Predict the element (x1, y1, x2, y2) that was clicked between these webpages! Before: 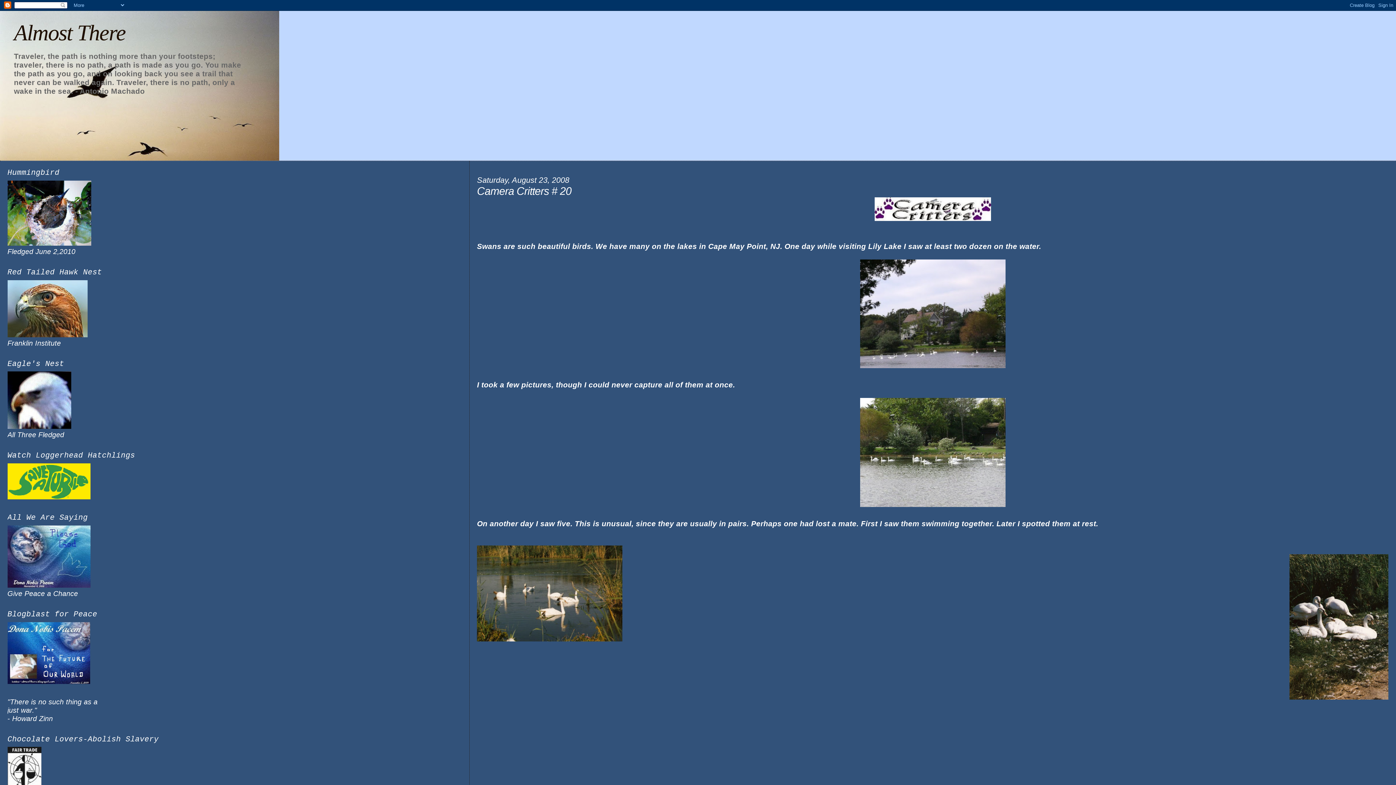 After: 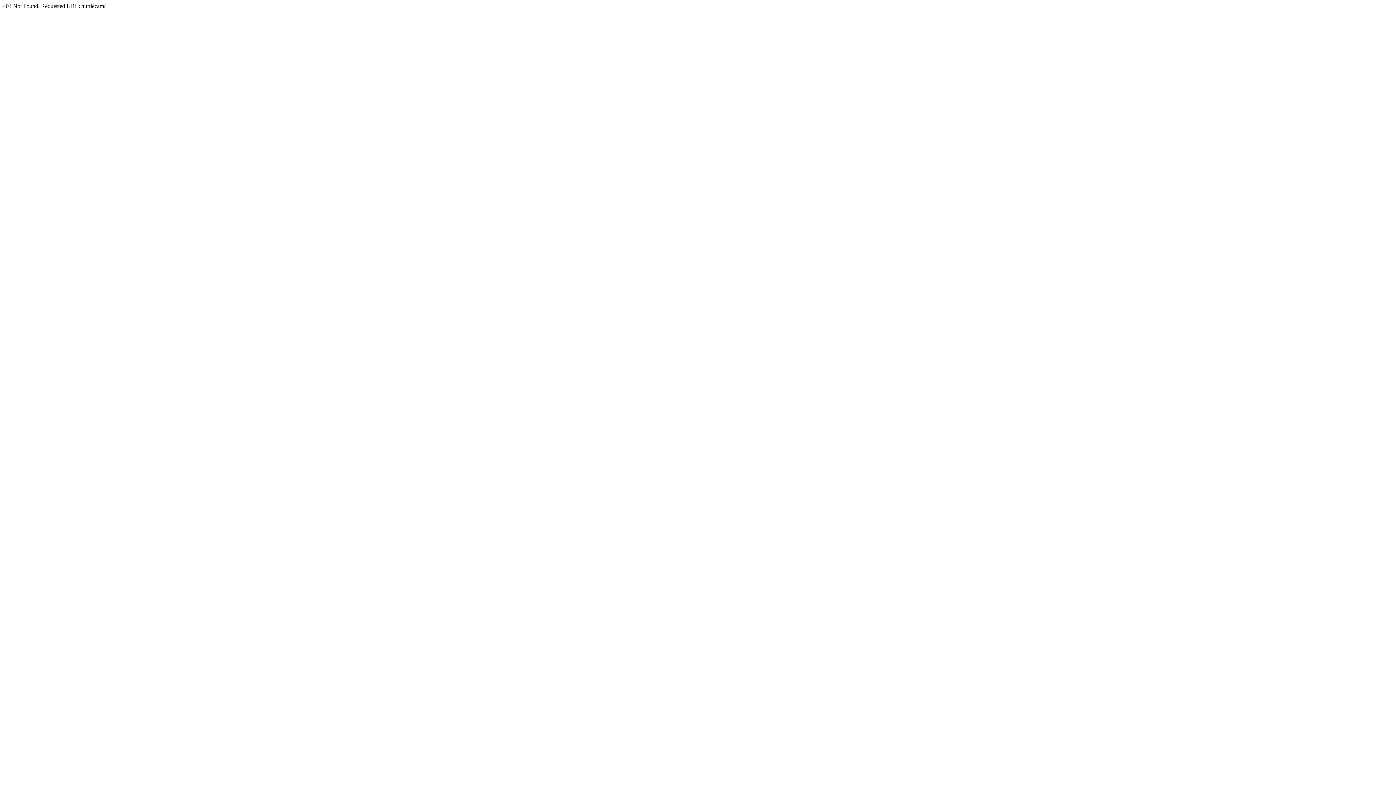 Action: bbox: (7, 493, 90, 501)